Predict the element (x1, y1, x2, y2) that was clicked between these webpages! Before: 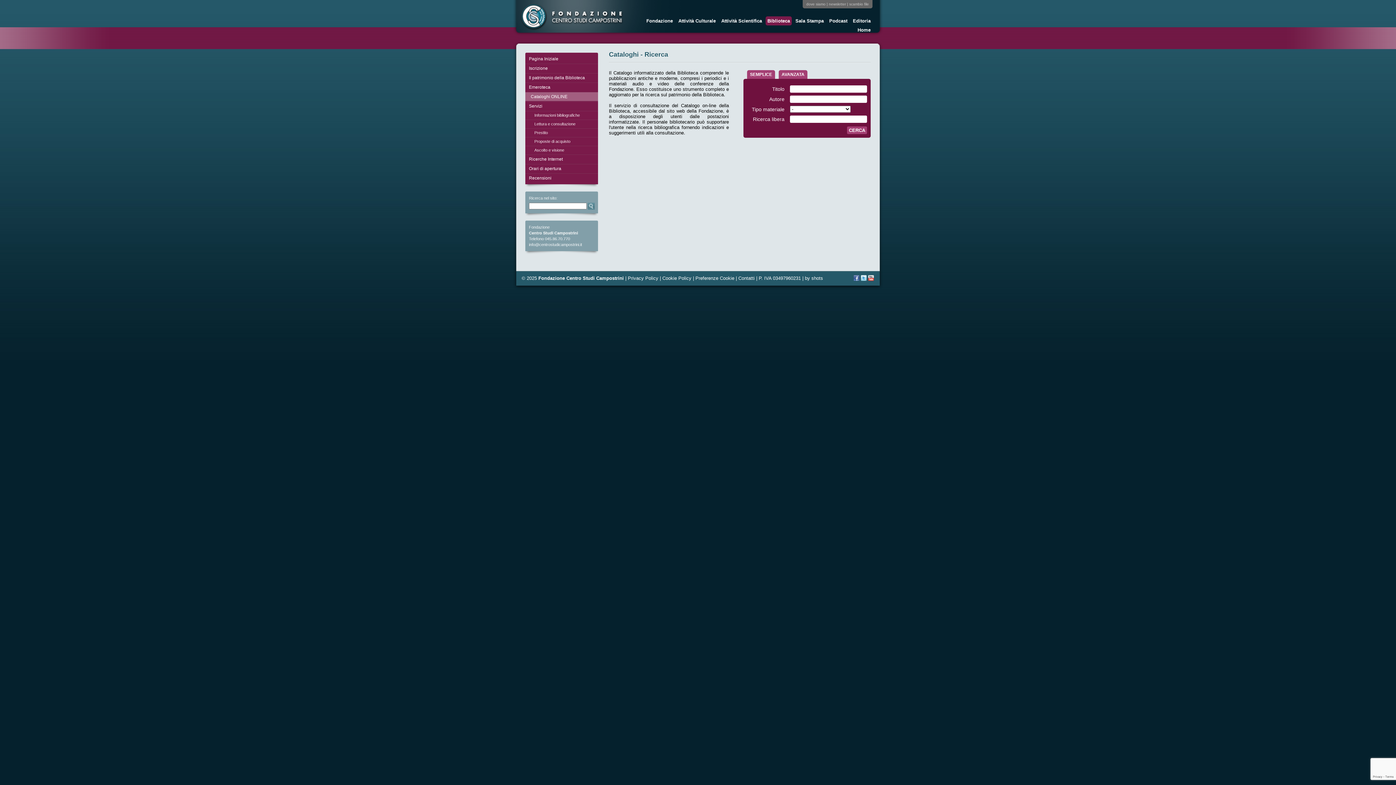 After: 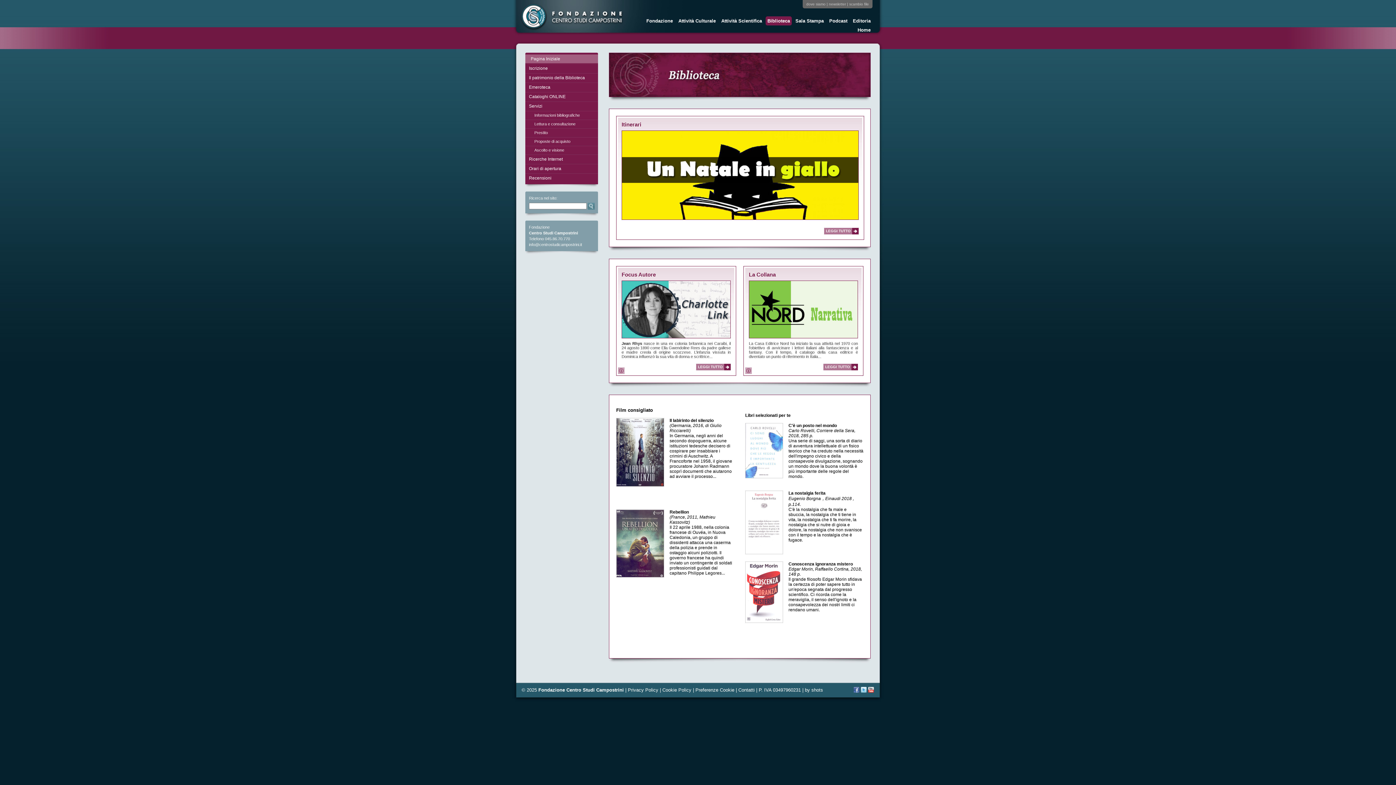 Action: bbox: (765, 16, 792, 25) label: Biblioteca
»